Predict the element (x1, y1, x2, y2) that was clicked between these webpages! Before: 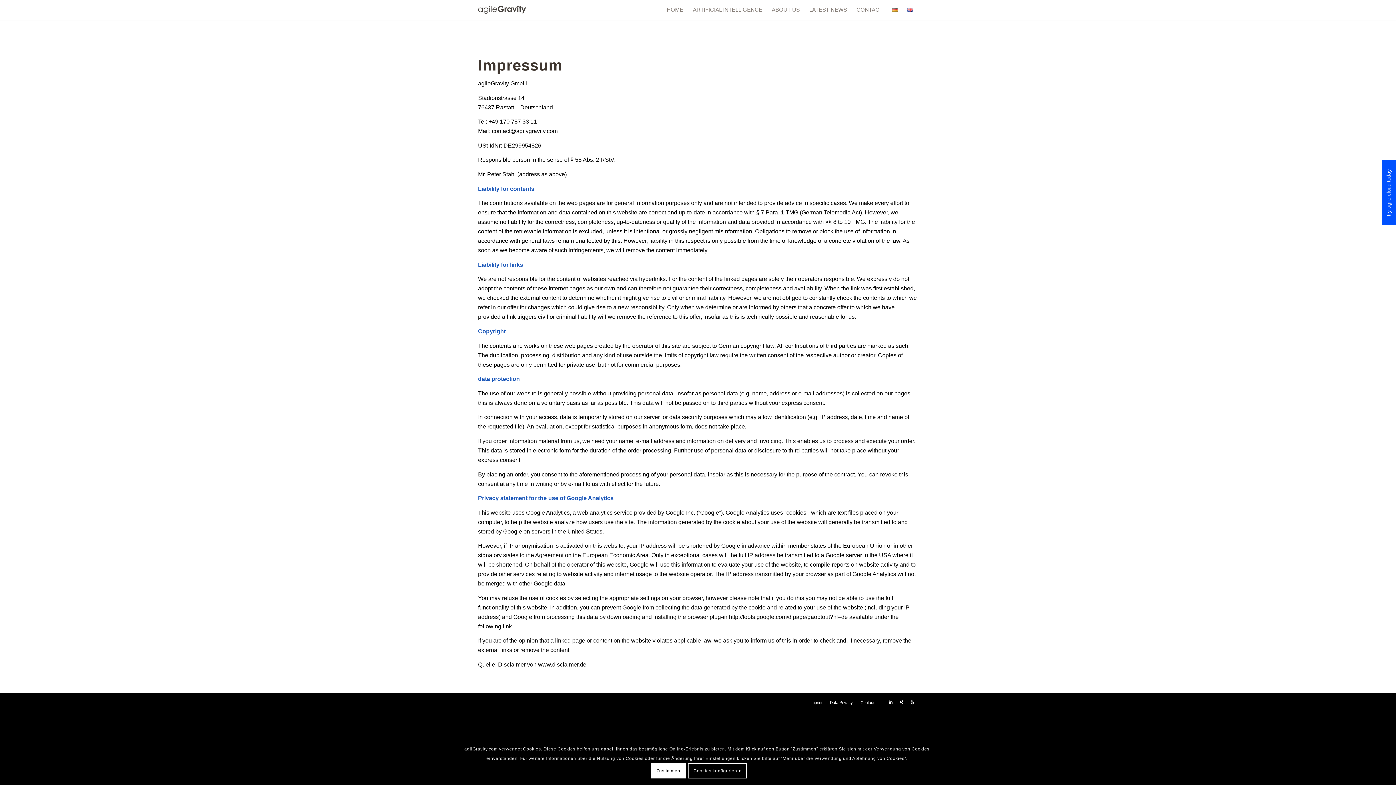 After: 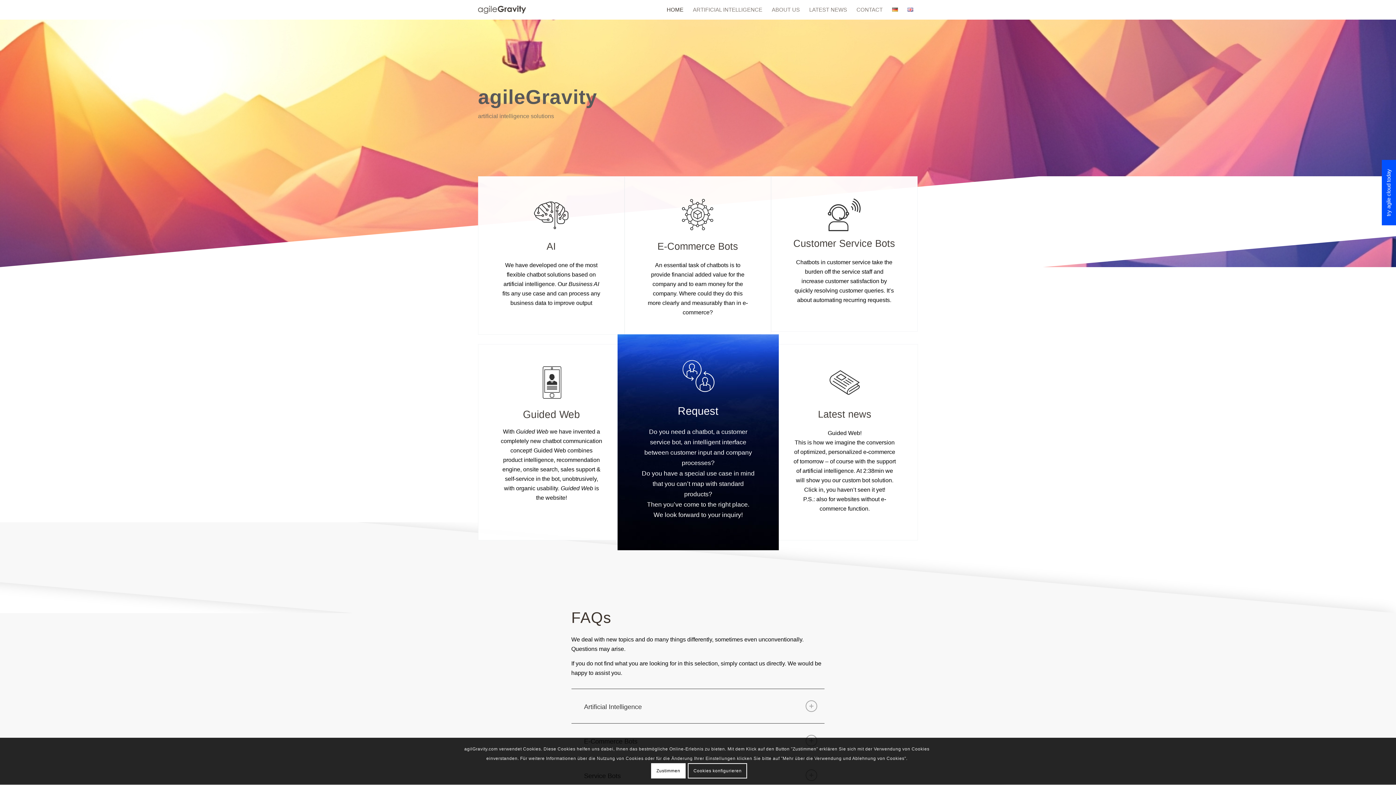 Action: bbox: (478, 0, 526, 19)